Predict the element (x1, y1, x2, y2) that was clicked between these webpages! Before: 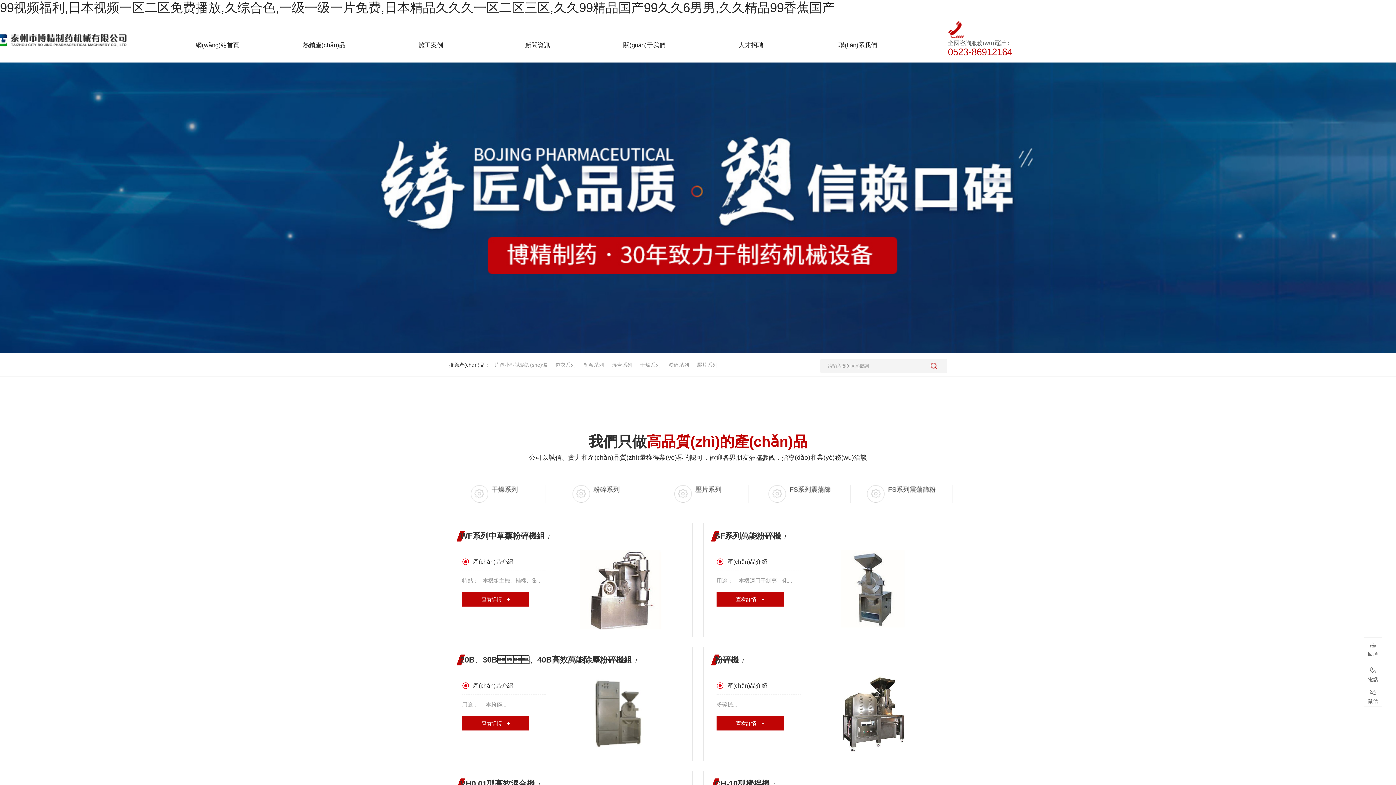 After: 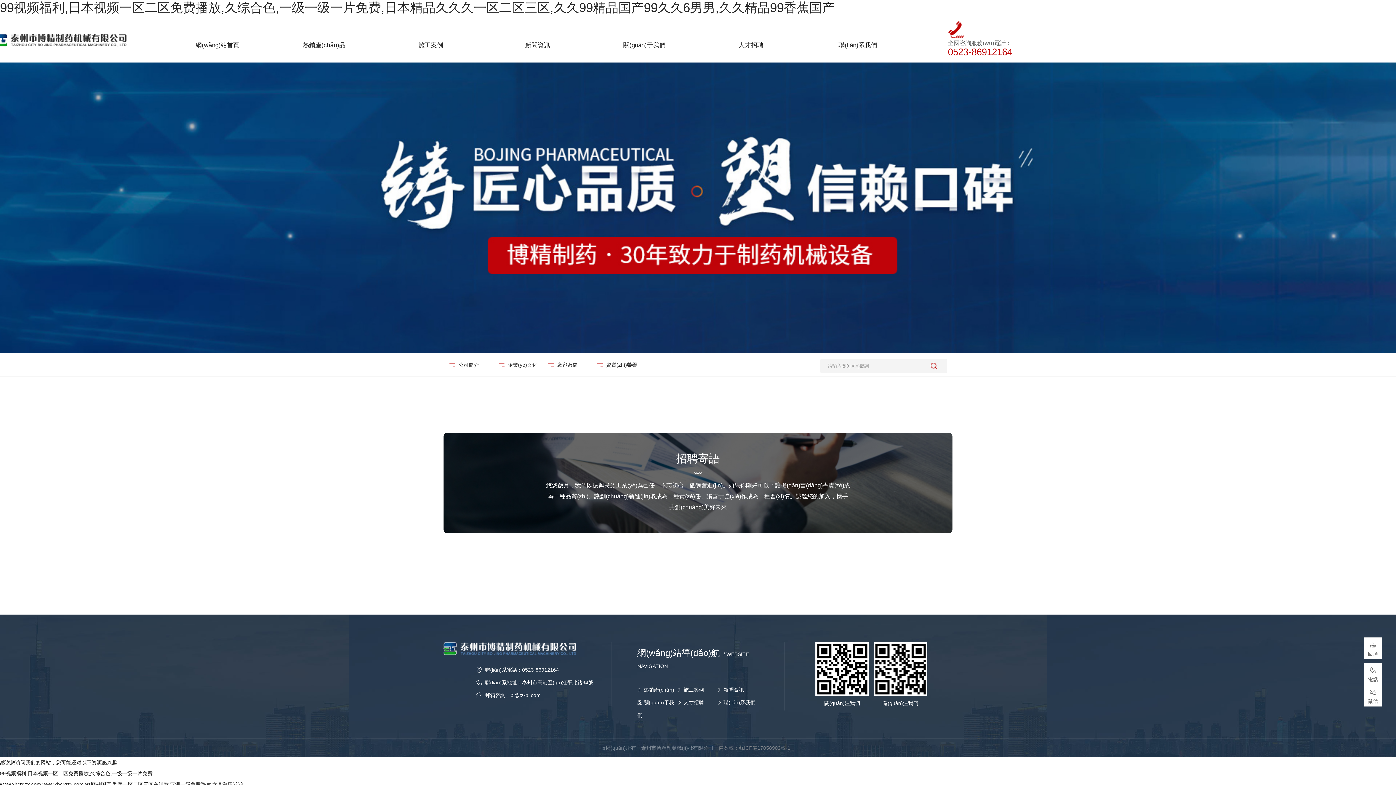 Action: label: 人才招聘 bbox: (738, 36, 763, 54)